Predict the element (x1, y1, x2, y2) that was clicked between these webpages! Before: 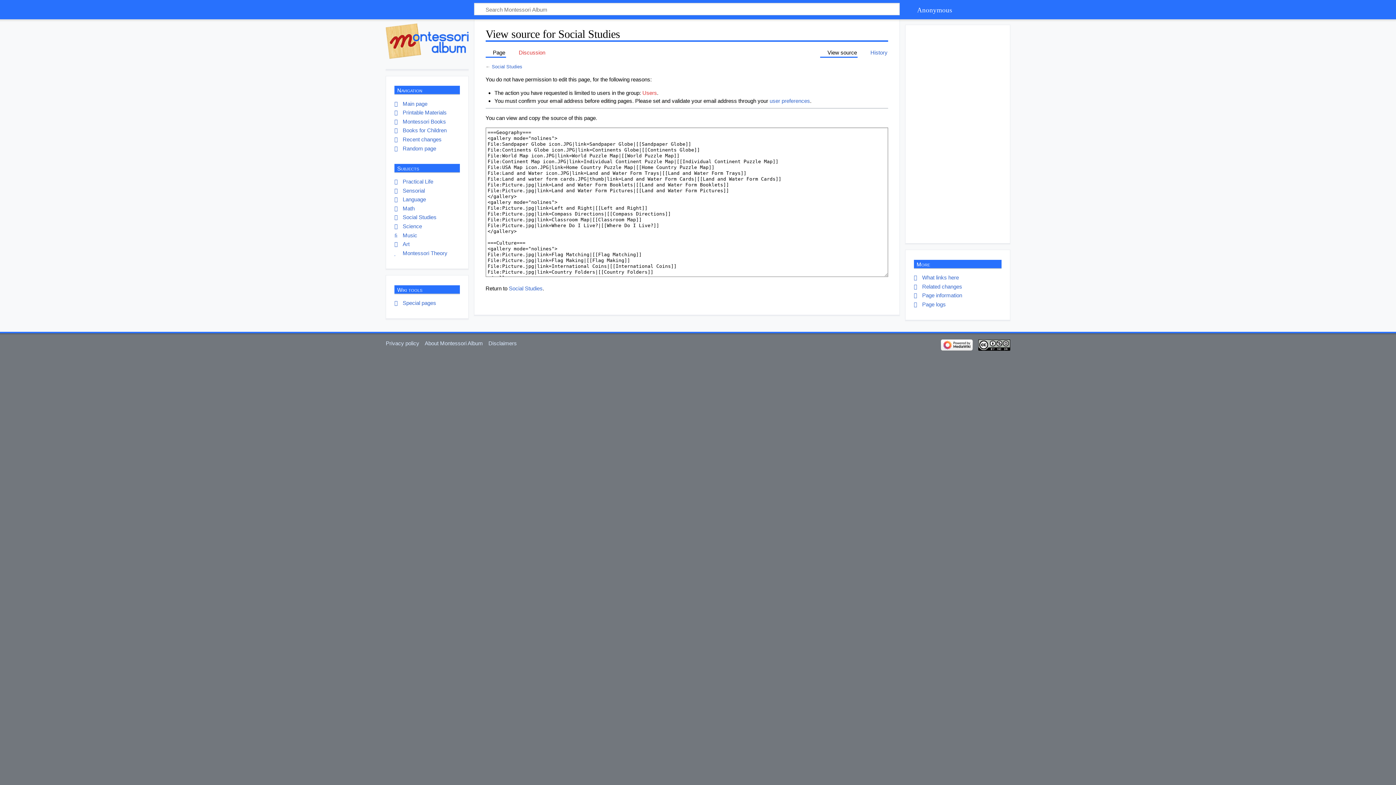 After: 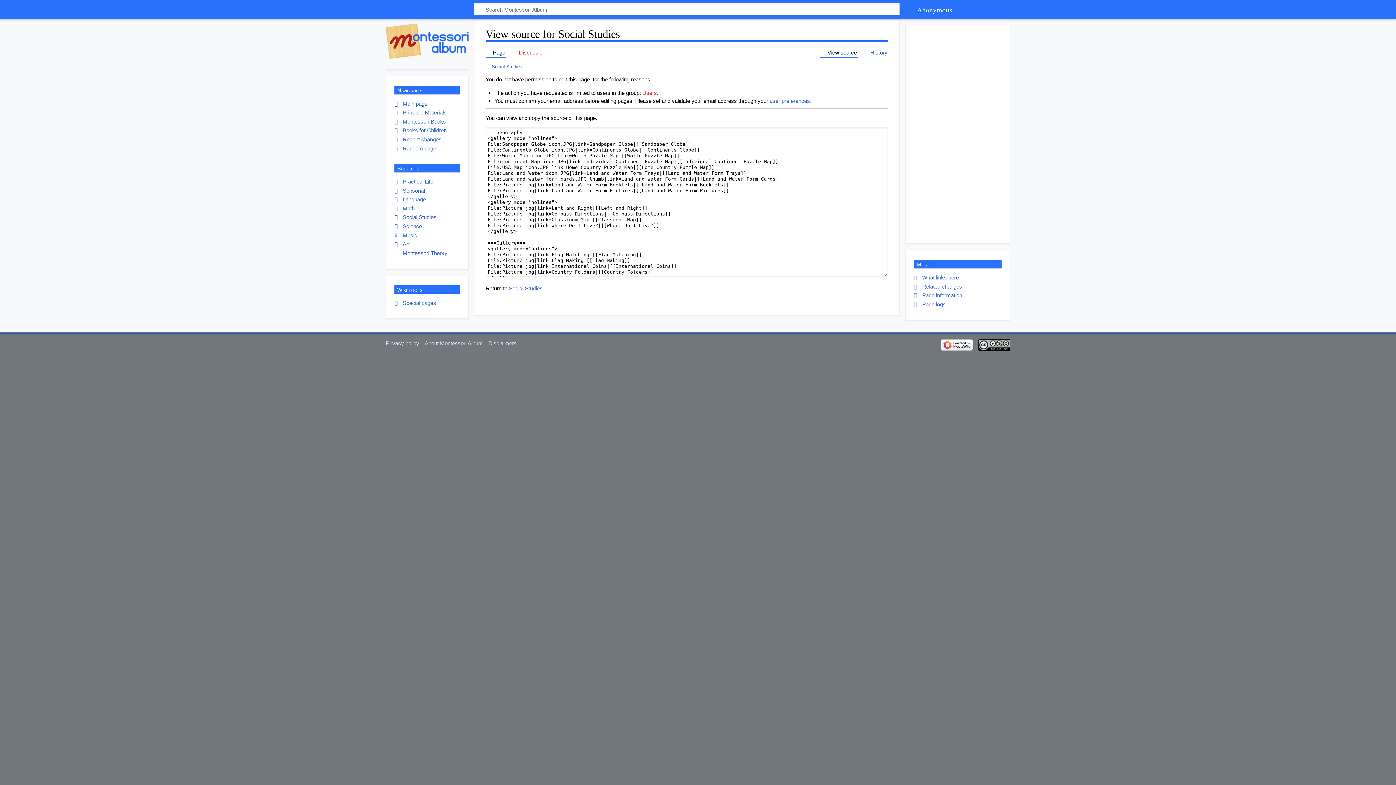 Action: label: View source bbox: (820, 48, 857, 56)